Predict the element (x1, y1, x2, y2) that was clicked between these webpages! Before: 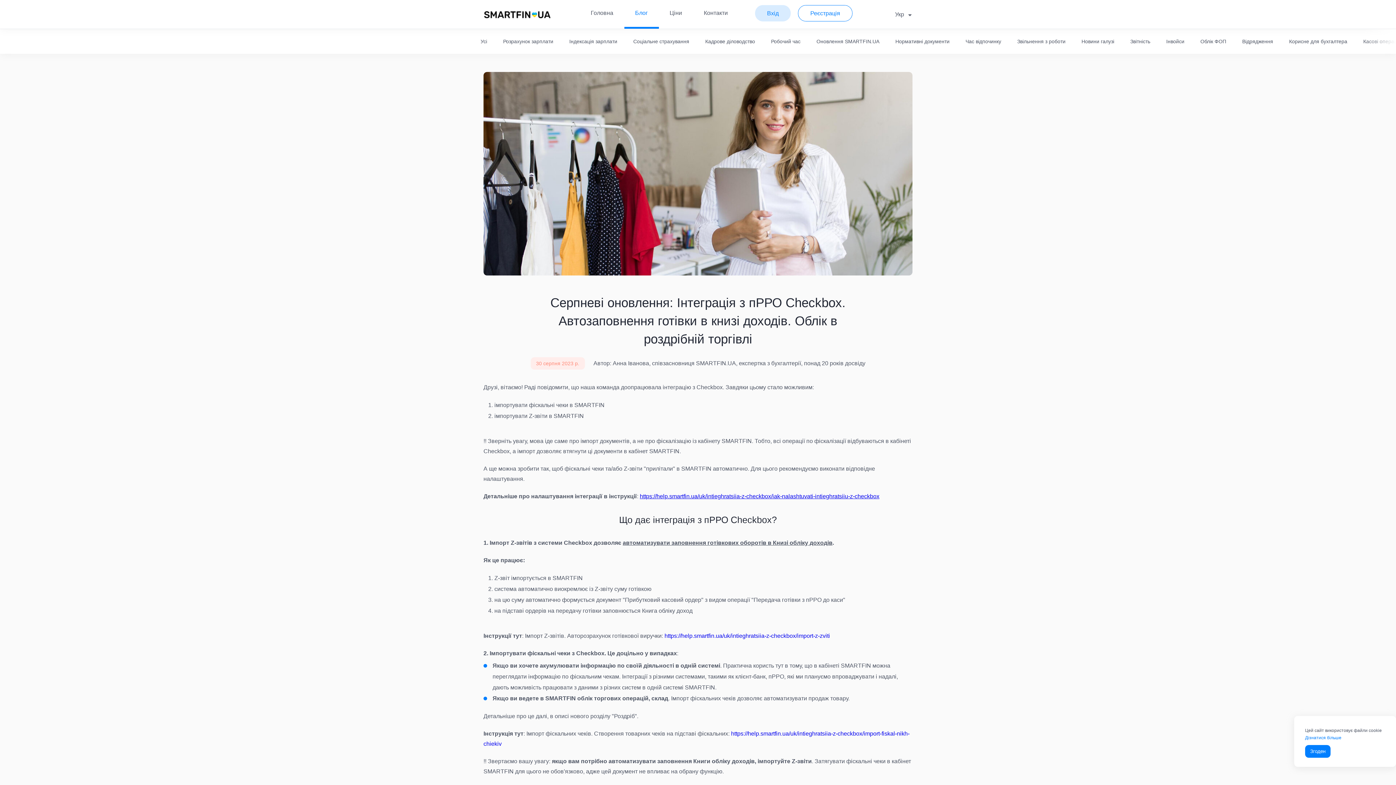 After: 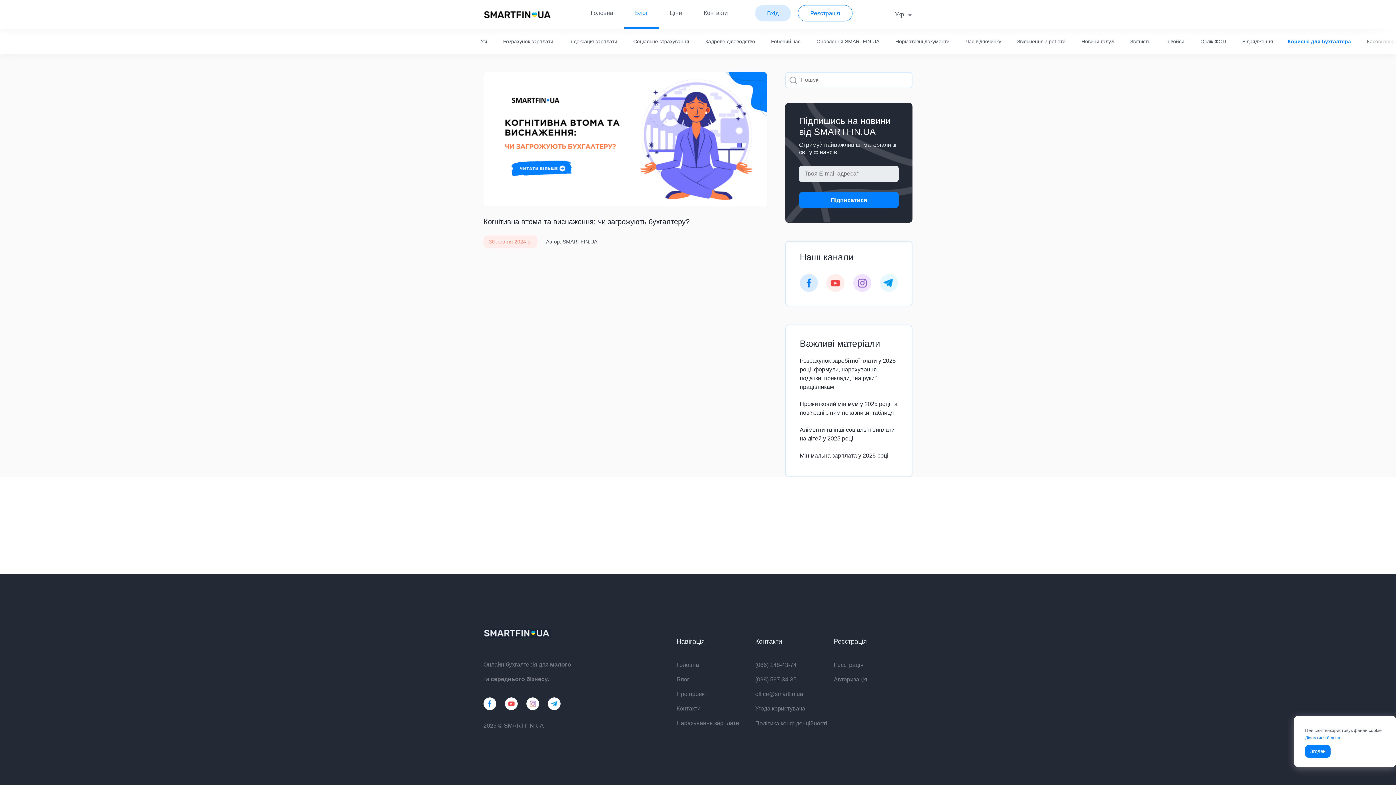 Action: bbox: (1289, 38, 1347, 44) label: Корисне для бухгалтера